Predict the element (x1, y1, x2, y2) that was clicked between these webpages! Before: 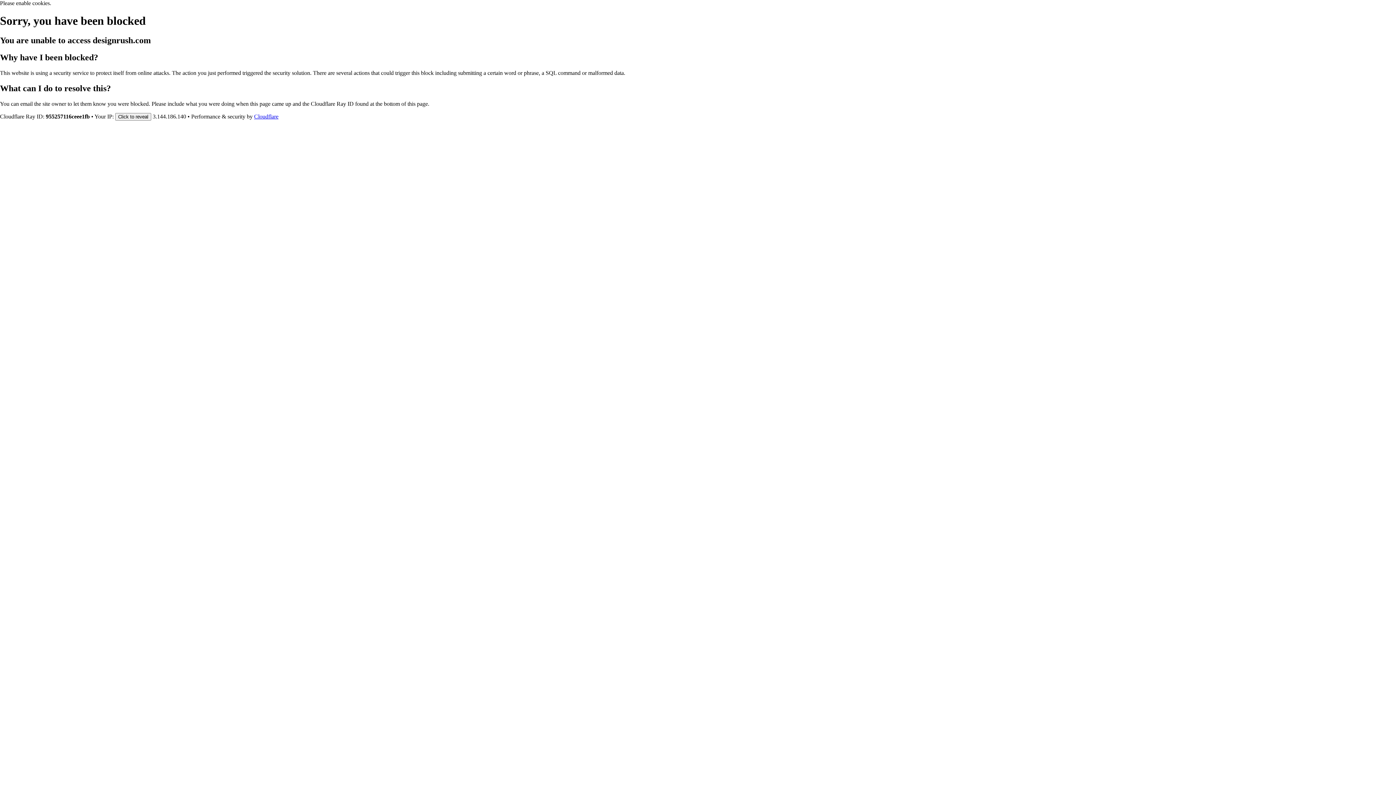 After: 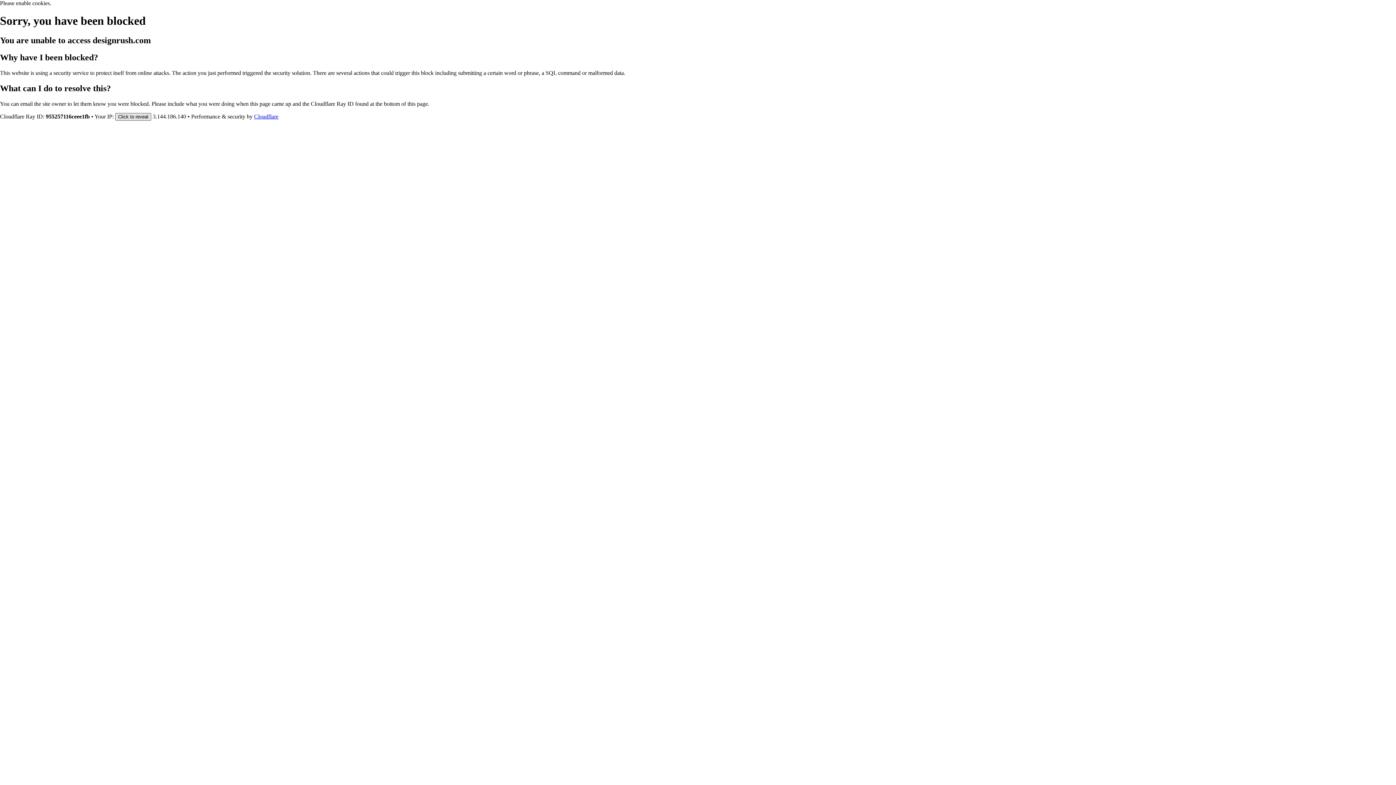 Action: bbox: (115, 112, 151, 120) label: Click to reveal